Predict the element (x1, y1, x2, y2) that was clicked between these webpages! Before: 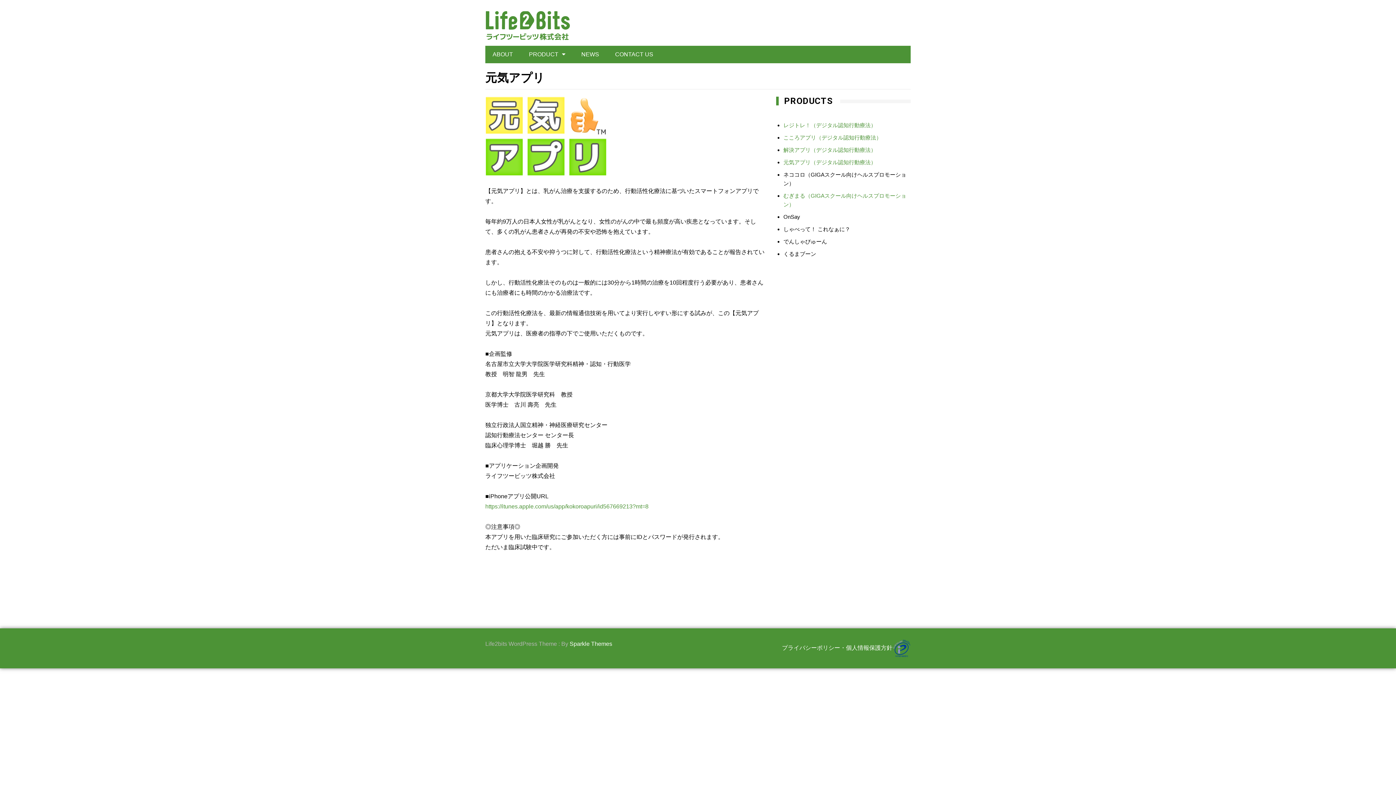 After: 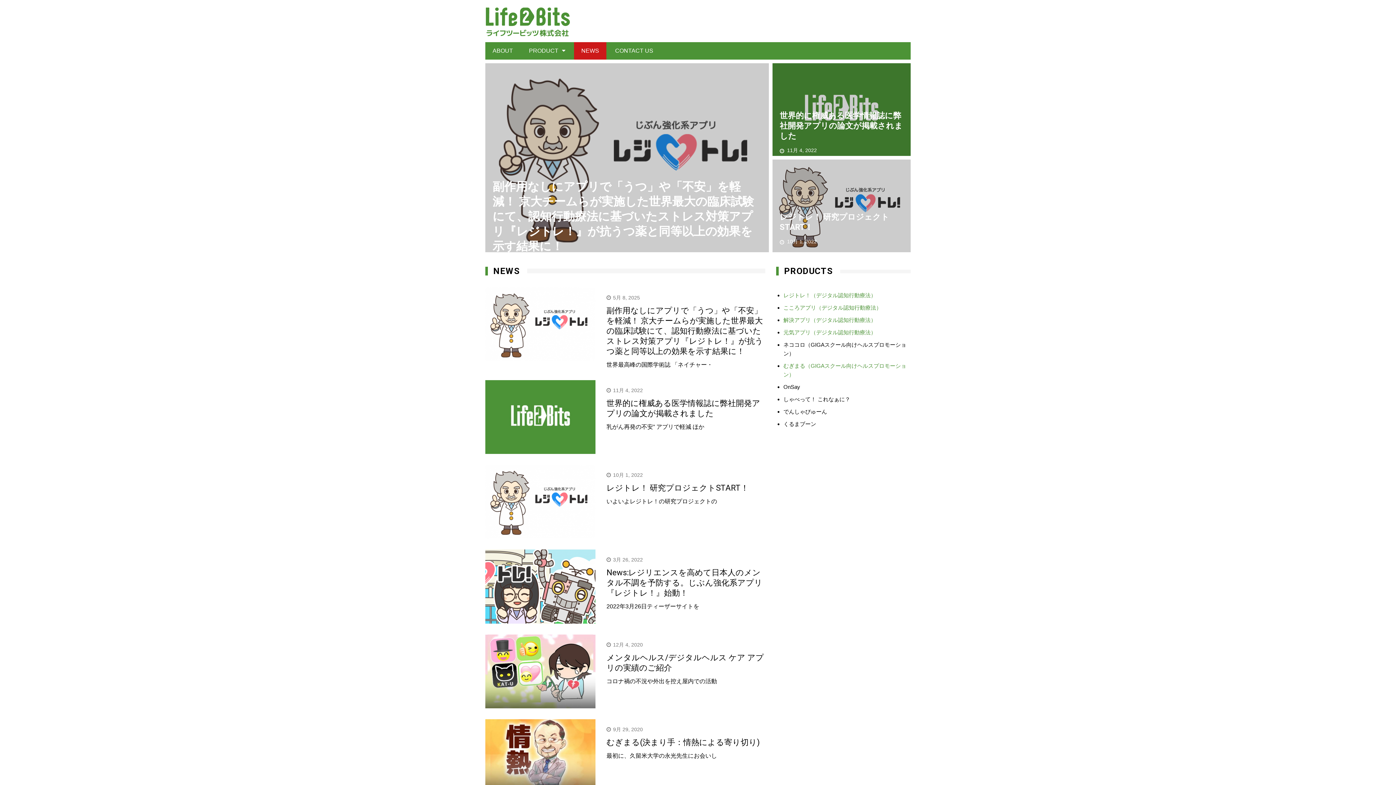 Action: label: NEWS bbox: (574, 45, 606, 63)